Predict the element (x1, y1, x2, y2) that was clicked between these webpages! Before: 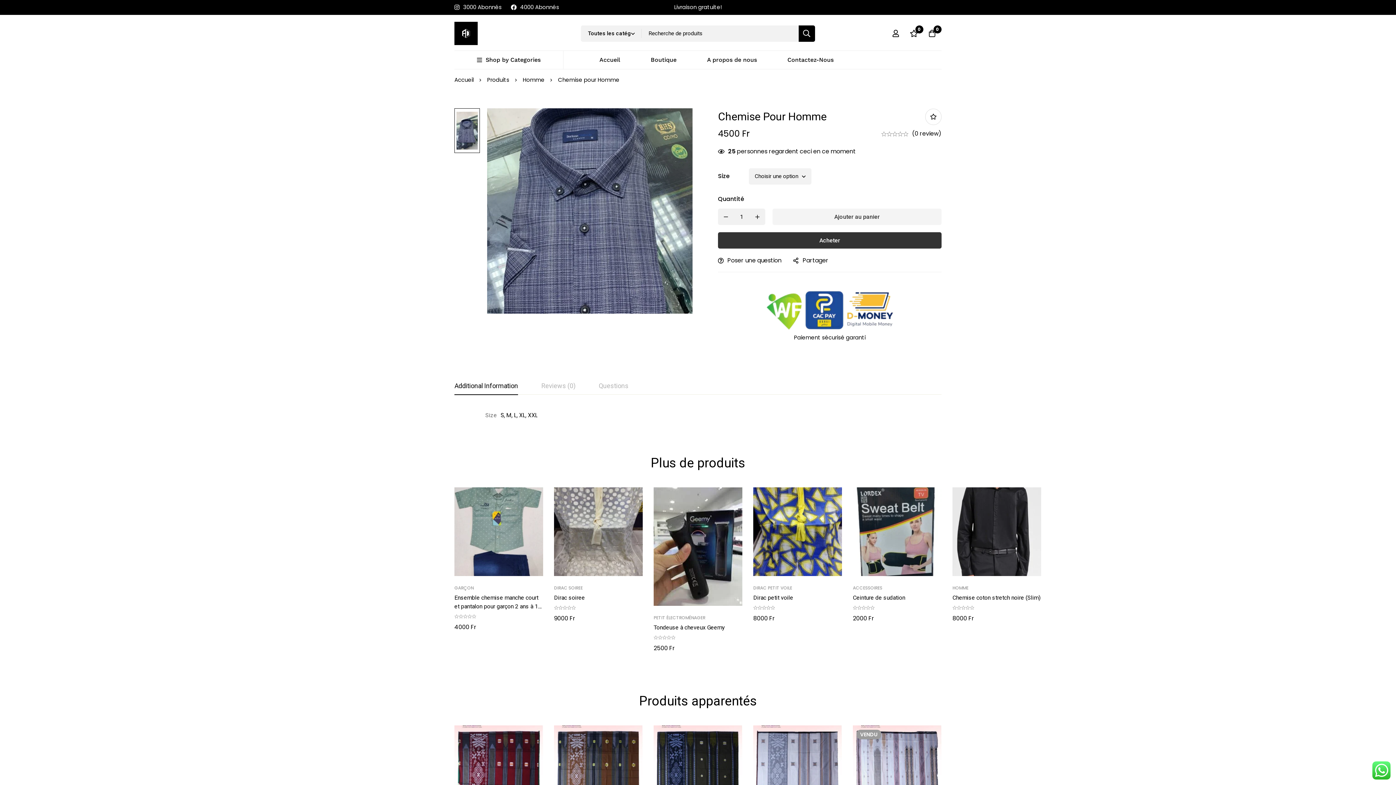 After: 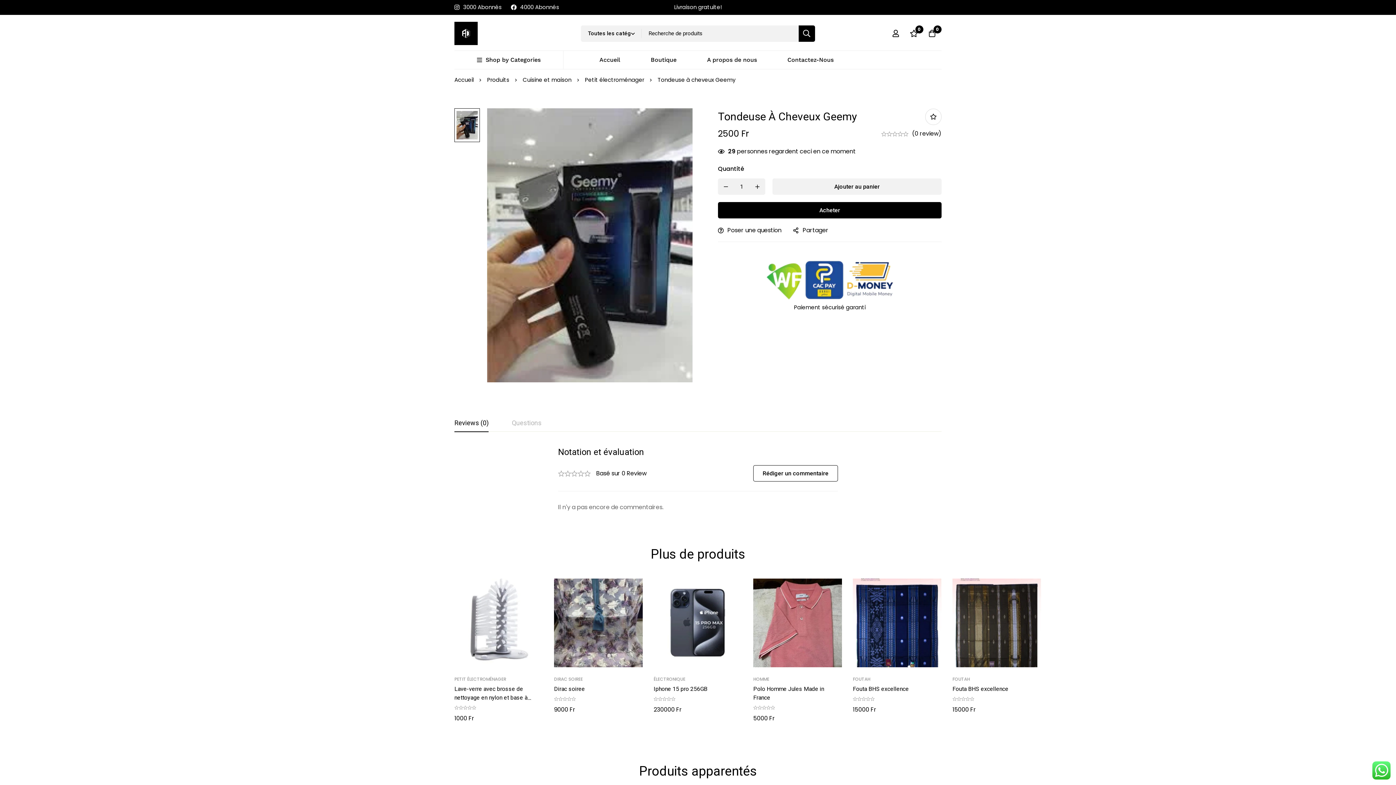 Action: bbox: (653, 487, 742, 606)